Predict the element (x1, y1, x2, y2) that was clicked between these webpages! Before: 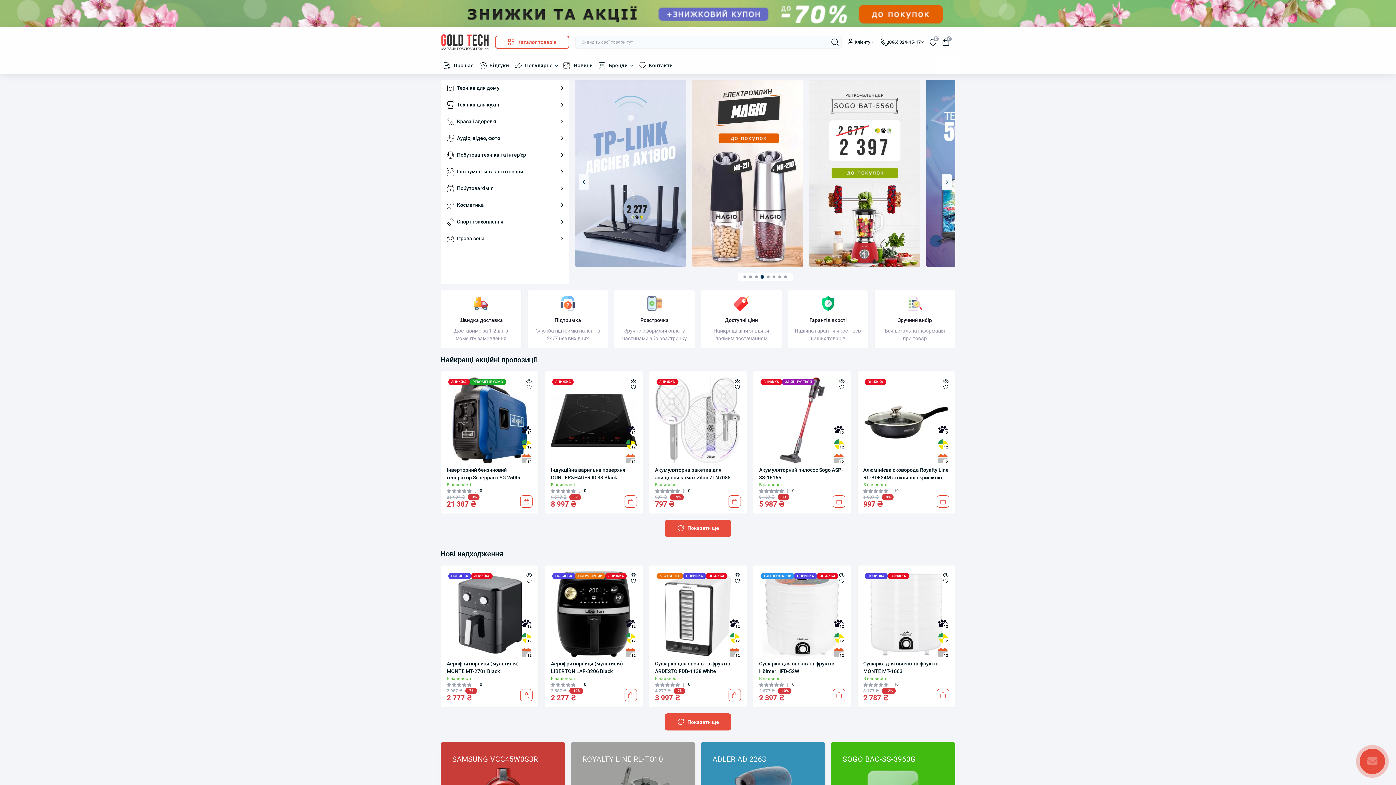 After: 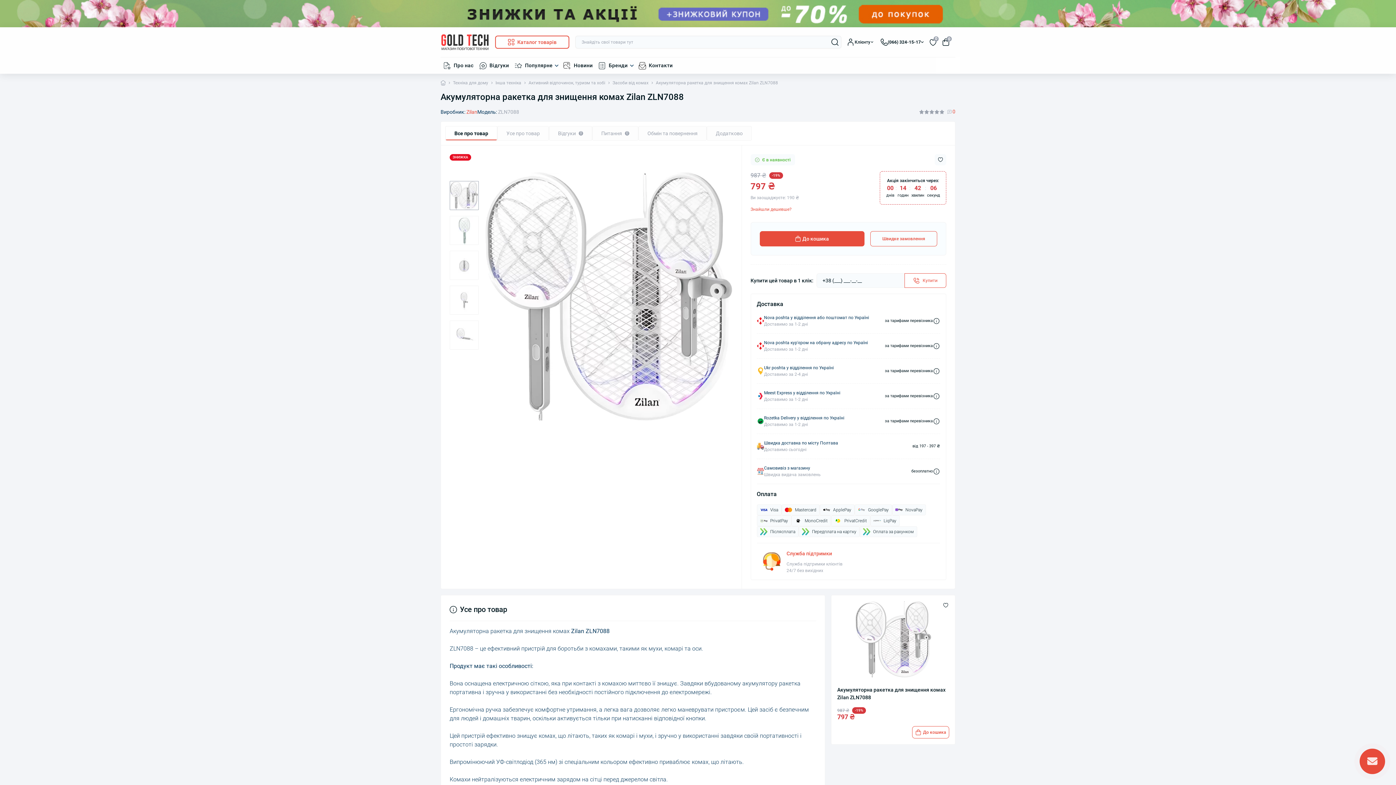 Action: bbox: (655, 466, 741, 481) label: Акумуляторна ракетка для знищення комах Zilan ZLN7088